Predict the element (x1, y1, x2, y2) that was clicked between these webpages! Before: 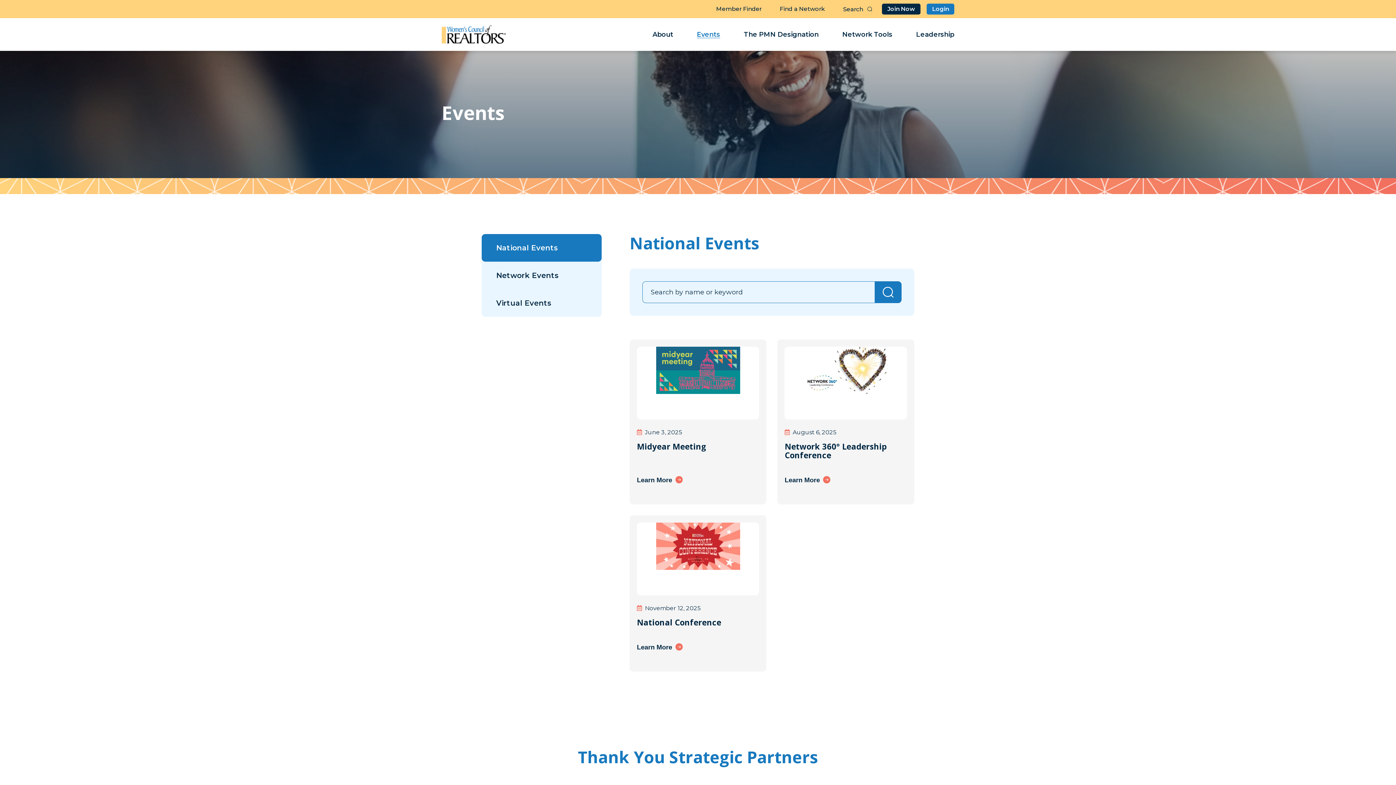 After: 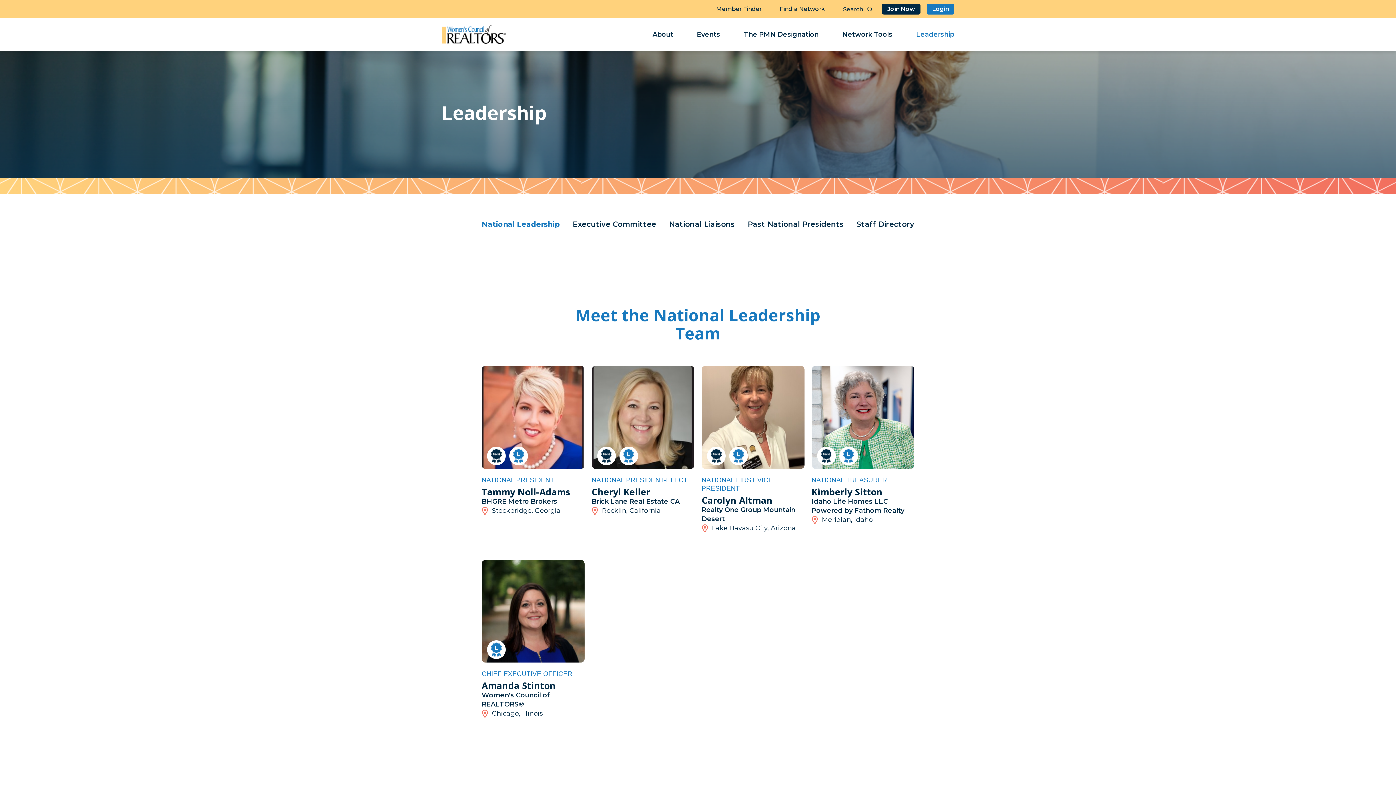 Action: label: Leadership bbox: (916, 18, 954, 50)